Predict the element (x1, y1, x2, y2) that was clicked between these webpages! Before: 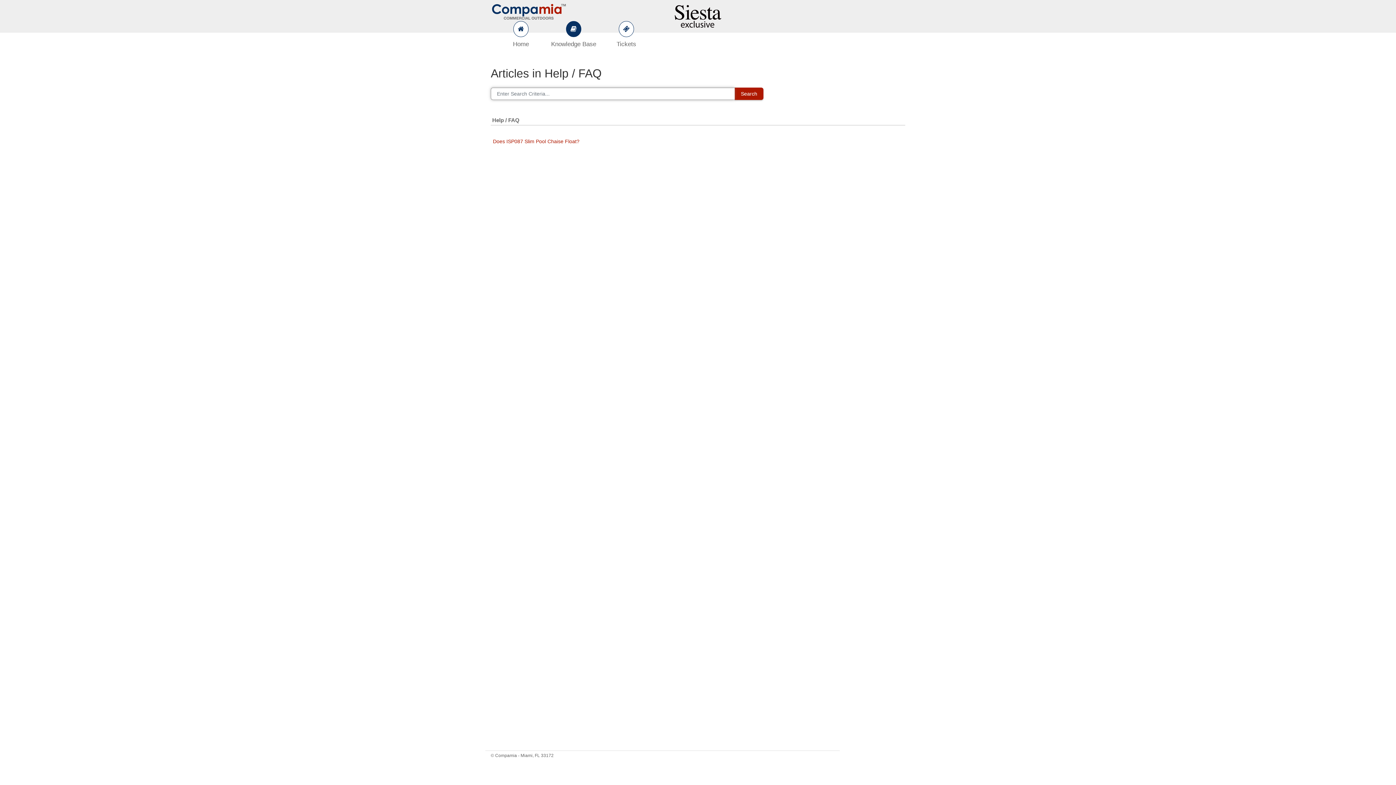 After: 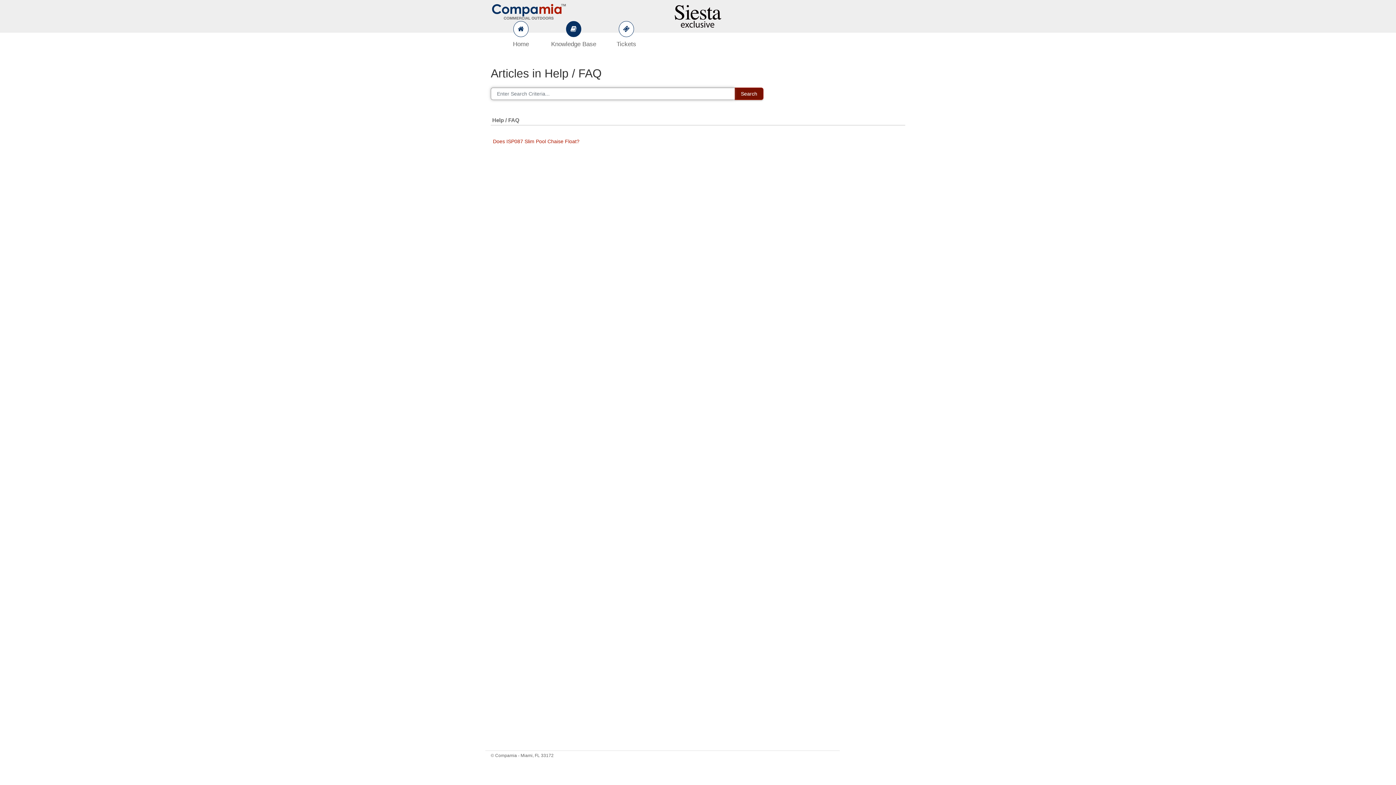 Action: label: Search bbox: (734, 87, 763, 100)